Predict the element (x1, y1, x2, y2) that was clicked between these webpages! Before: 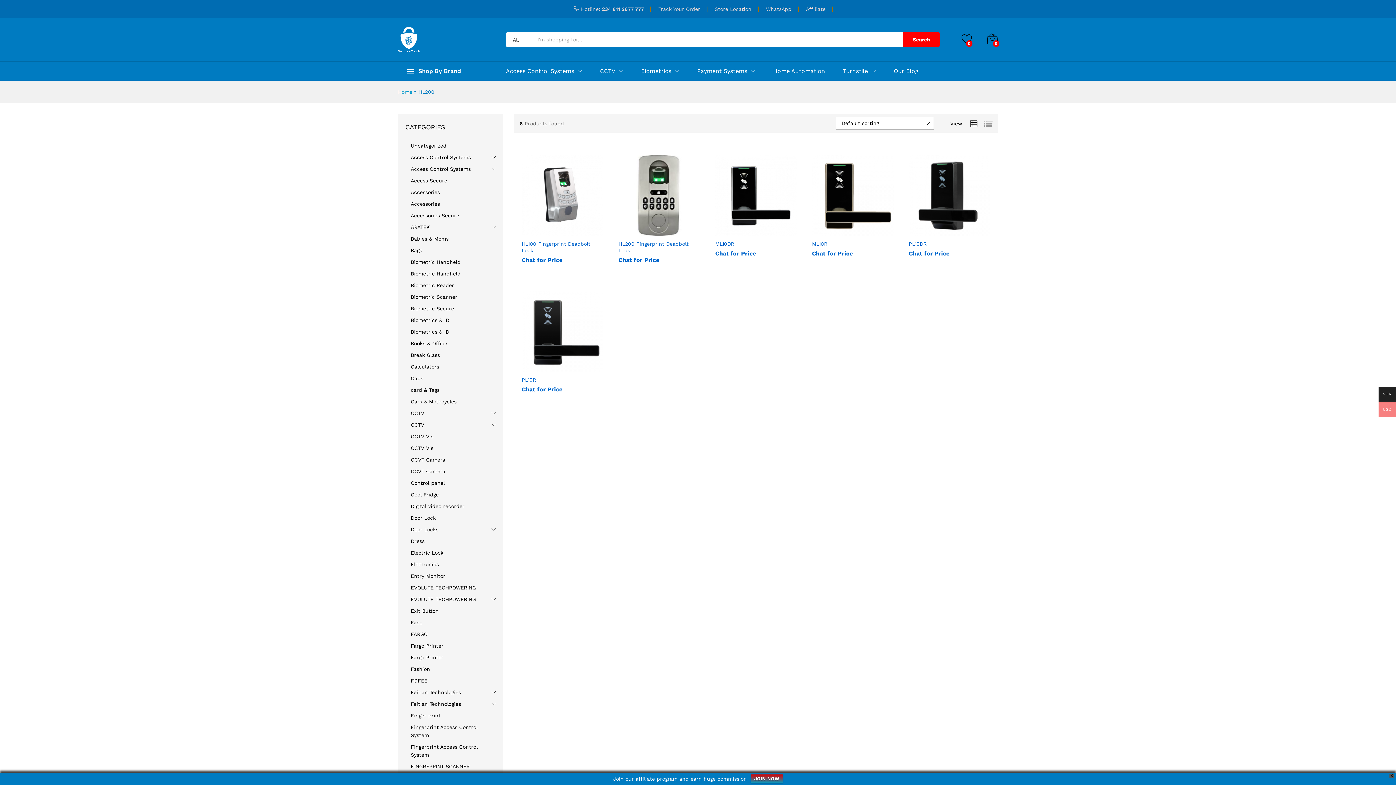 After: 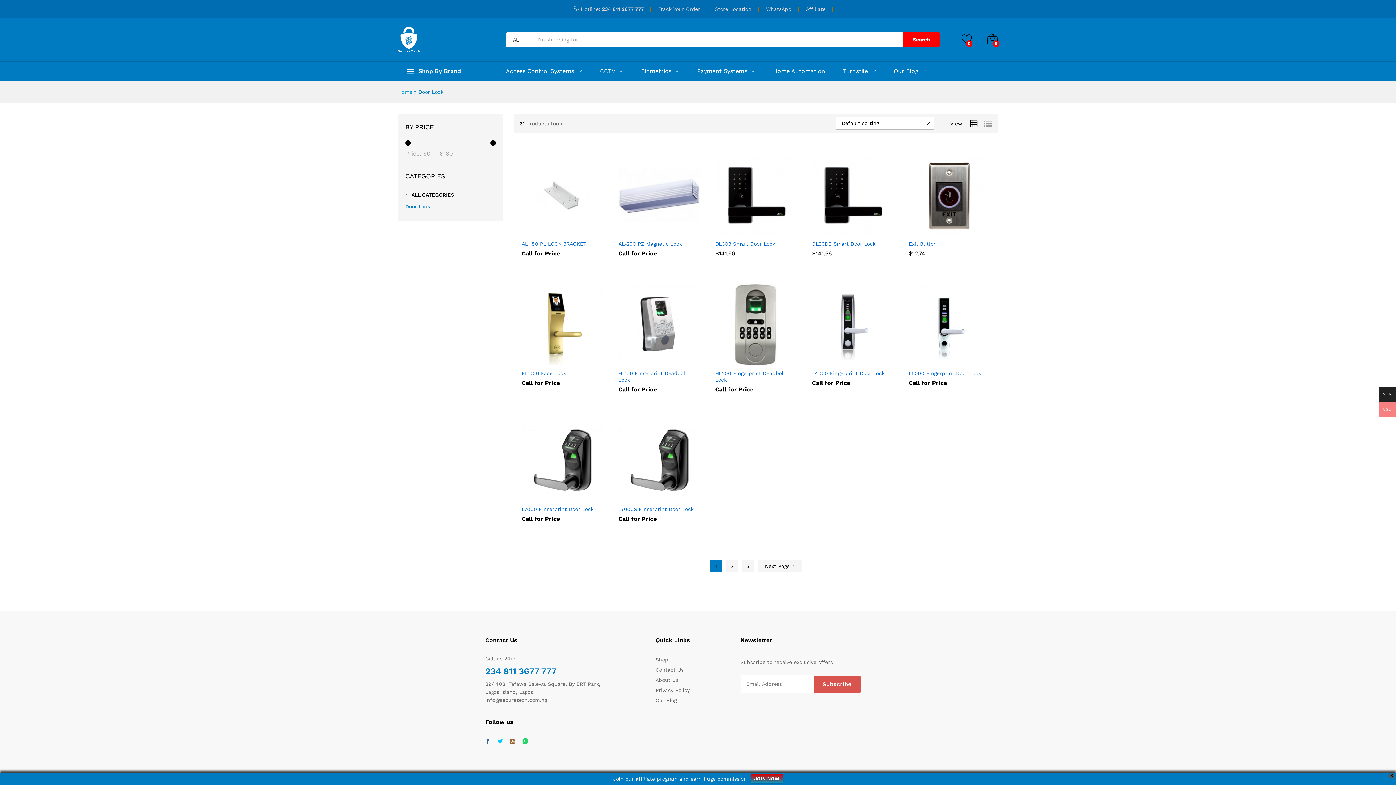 Action: label: Door Lock bbox: (410, 515, 436, 521)